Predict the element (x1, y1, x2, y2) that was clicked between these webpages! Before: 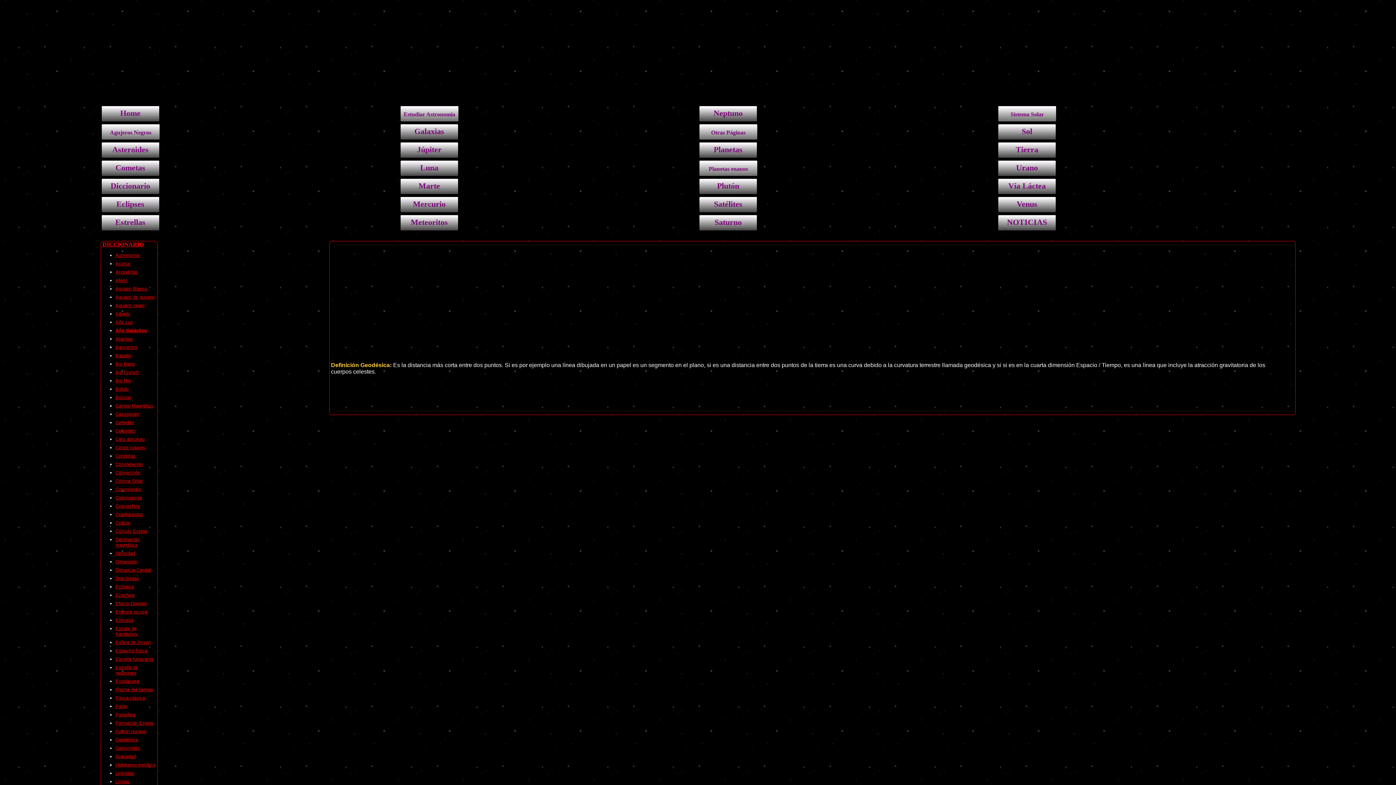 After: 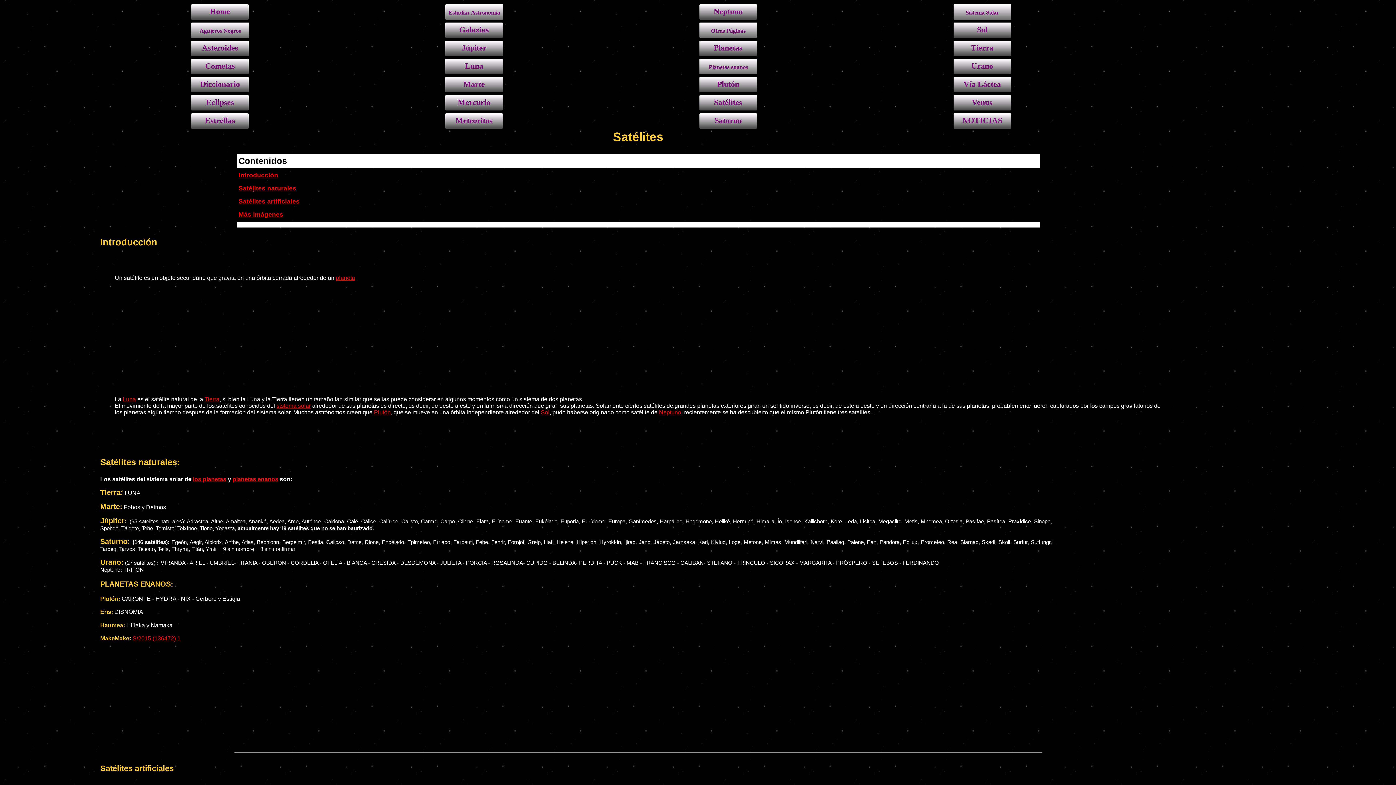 Action: label: Satélites bbox: (698, 195, 758, 213)